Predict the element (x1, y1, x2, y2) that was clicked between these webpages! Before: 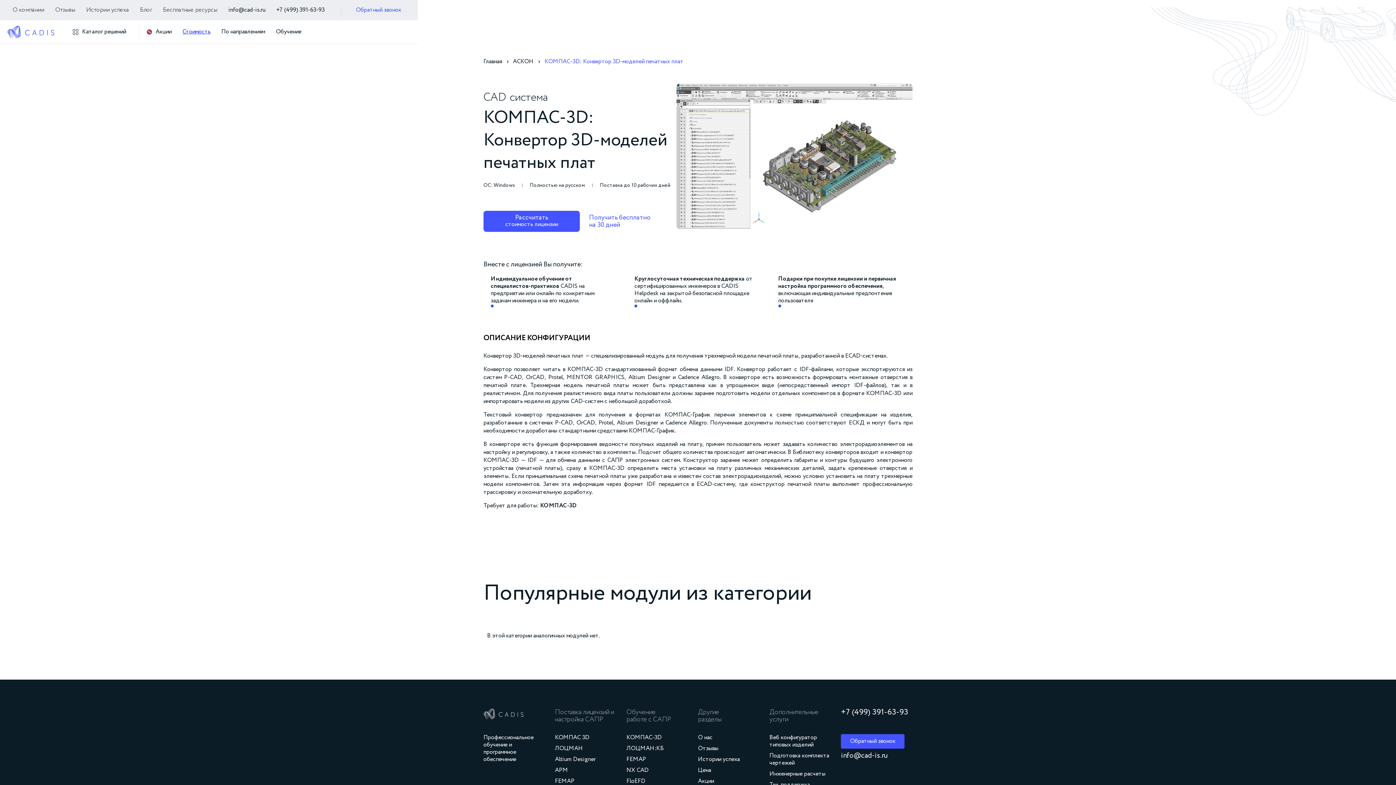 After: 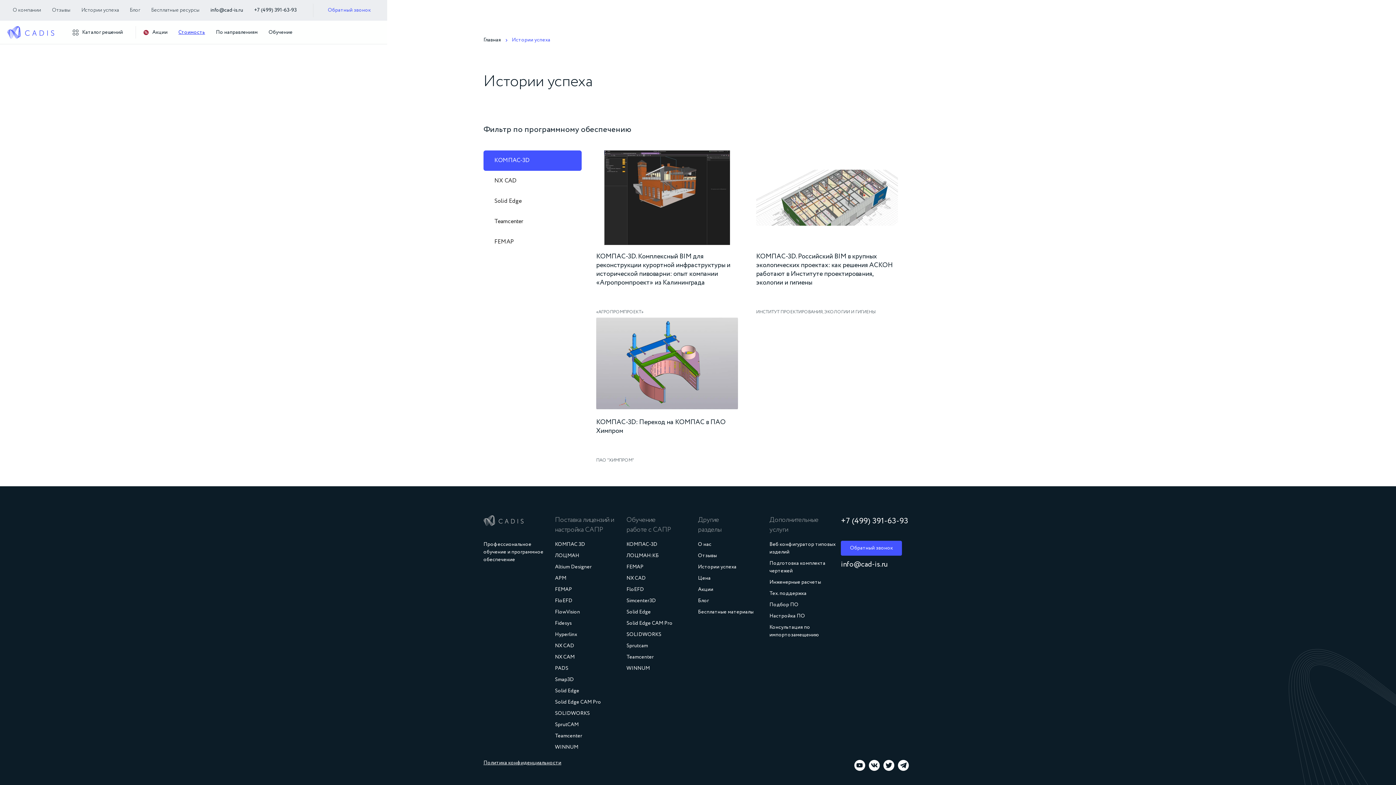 Action: label: Истории успеха bbox: (698, 756, 766, 767)